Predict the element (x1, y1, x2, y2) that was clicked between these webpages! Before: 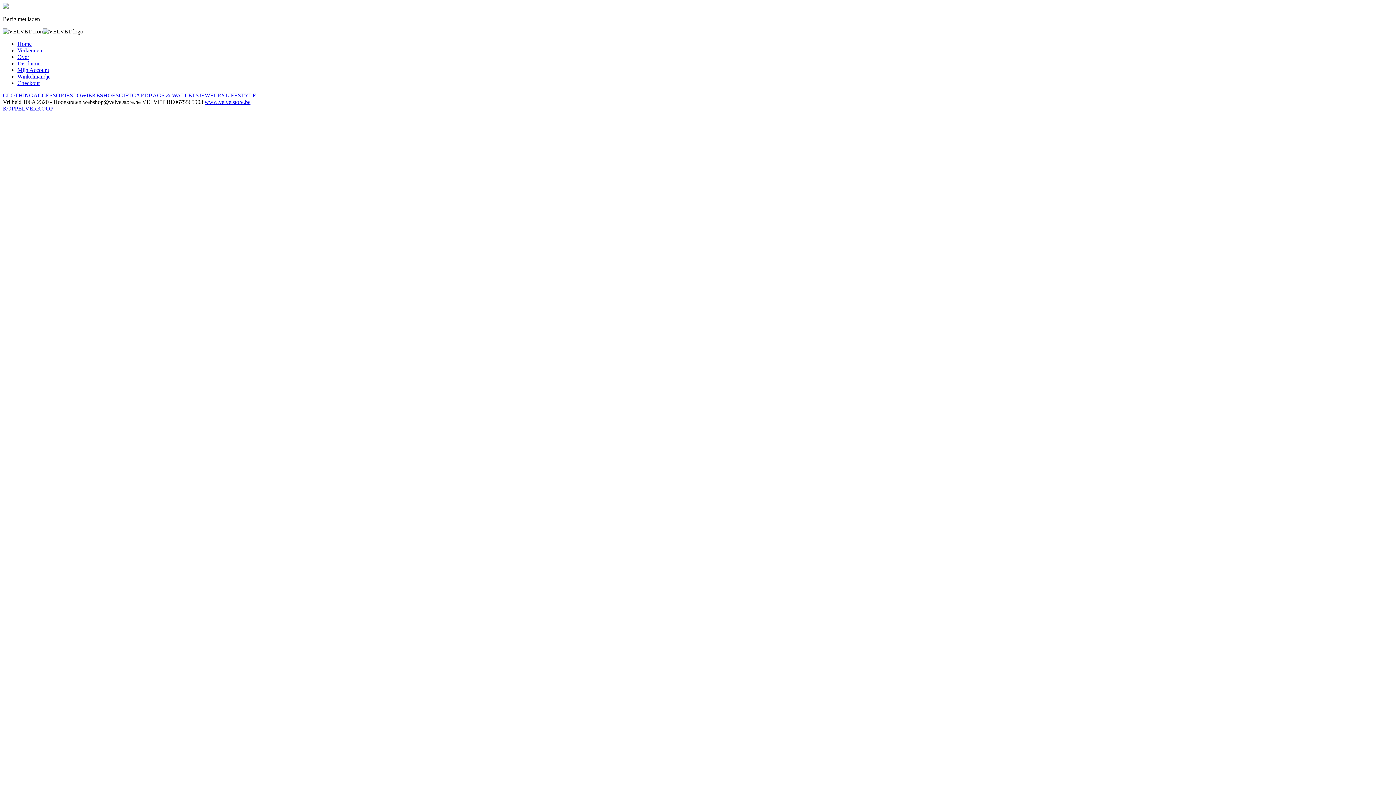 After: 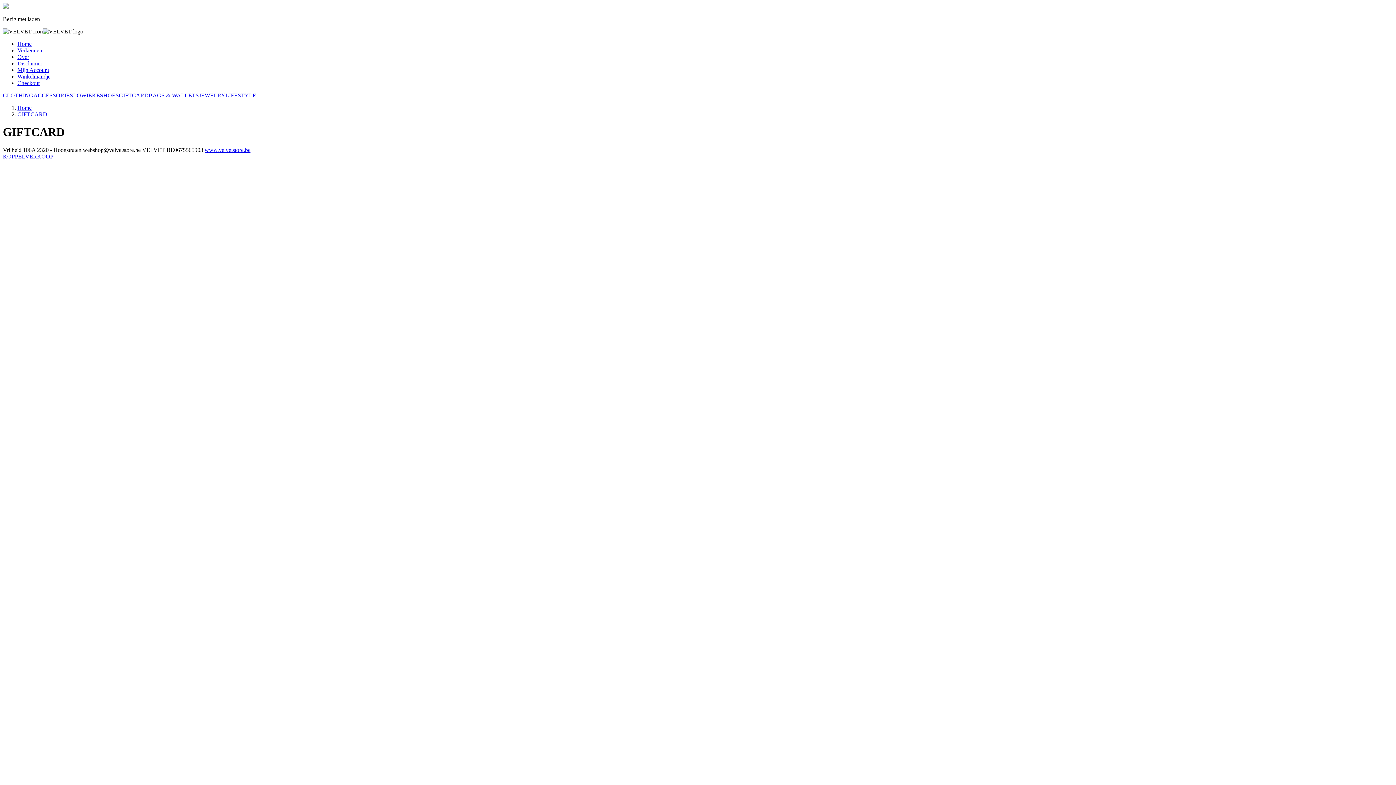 Action: label: GIFTCARD bbox: (118, 92, 148, 98)